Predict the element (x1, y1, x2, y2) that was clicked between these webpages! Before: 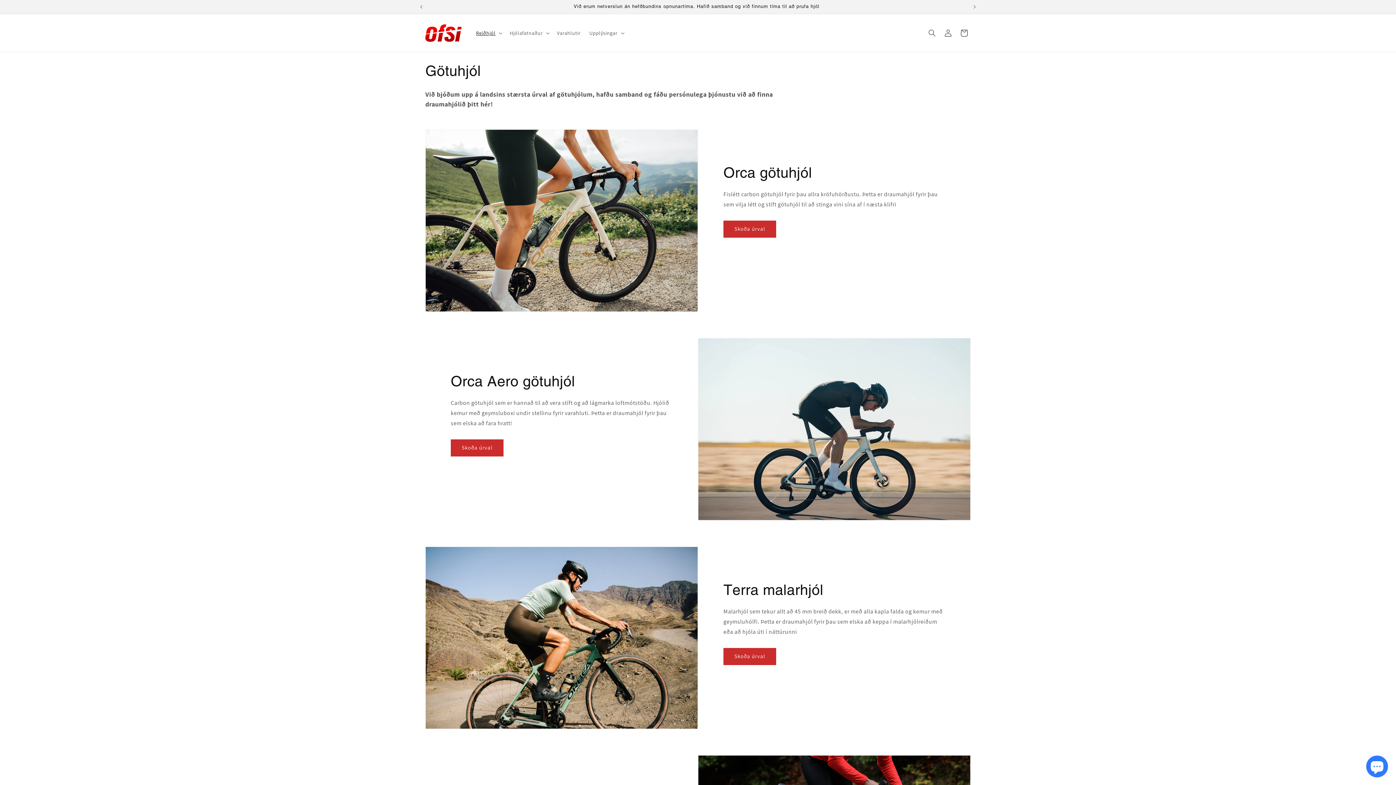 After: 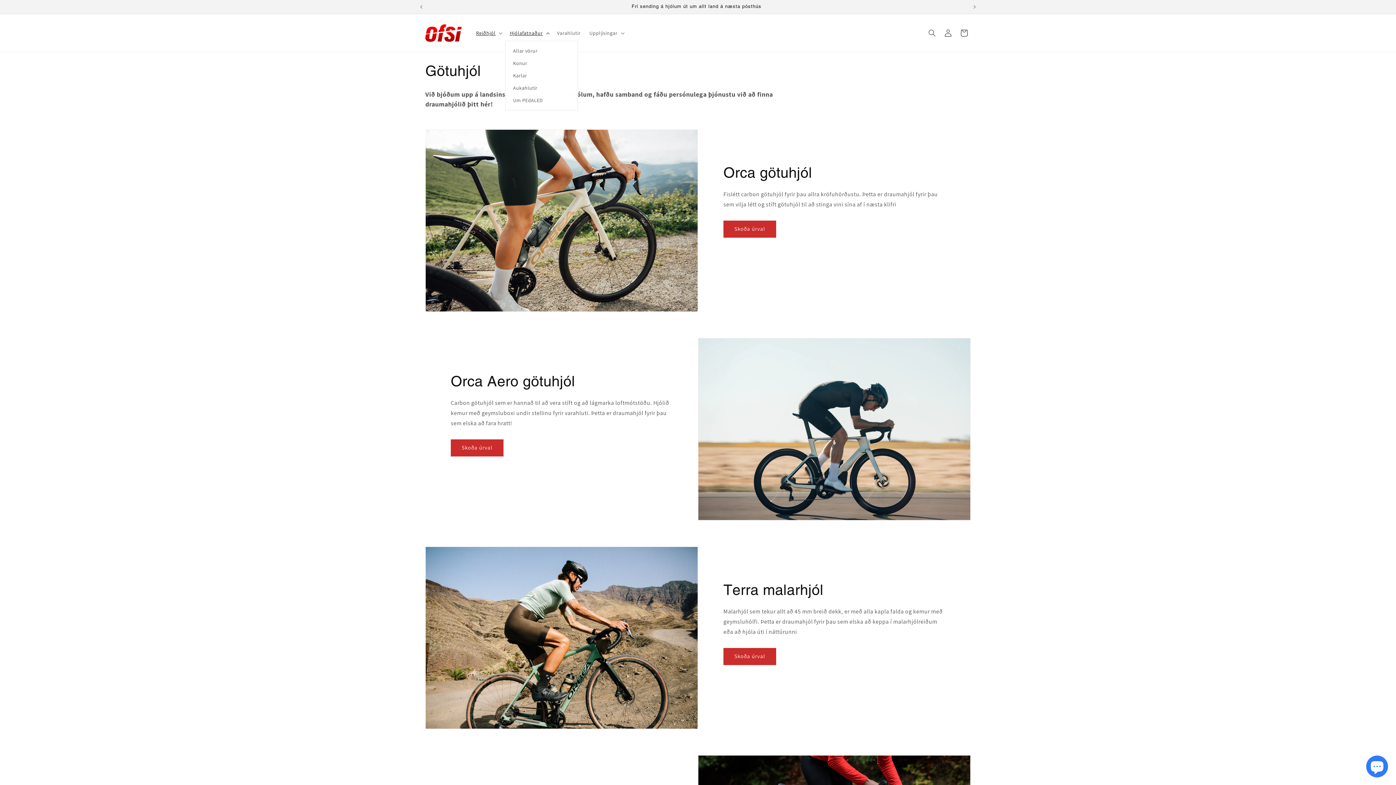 Action: label: Hjólafatnaður bbox: (505, 25, 552, 40)